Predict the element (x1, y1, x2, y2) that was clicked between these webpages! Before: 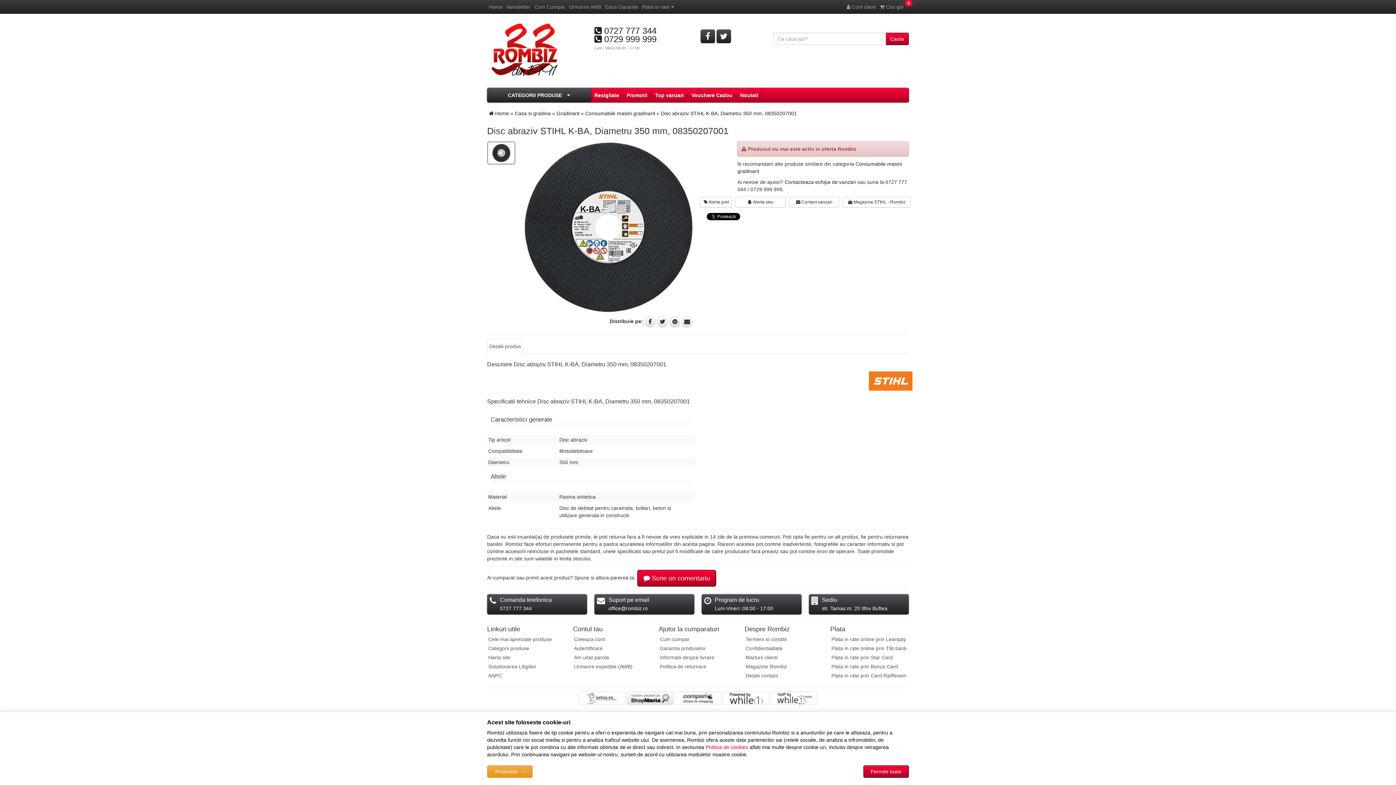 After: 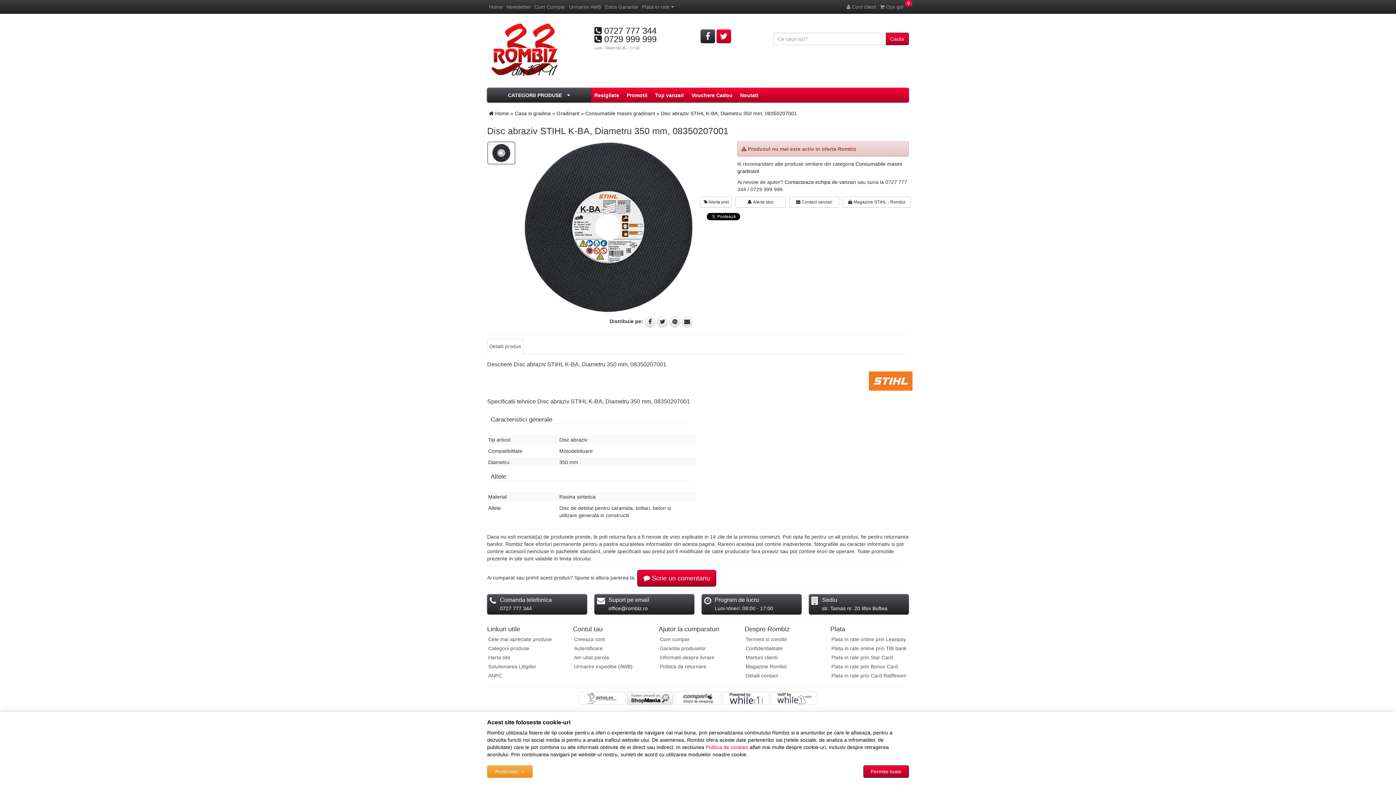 Action: bbox: (716, 29, 731, 43)